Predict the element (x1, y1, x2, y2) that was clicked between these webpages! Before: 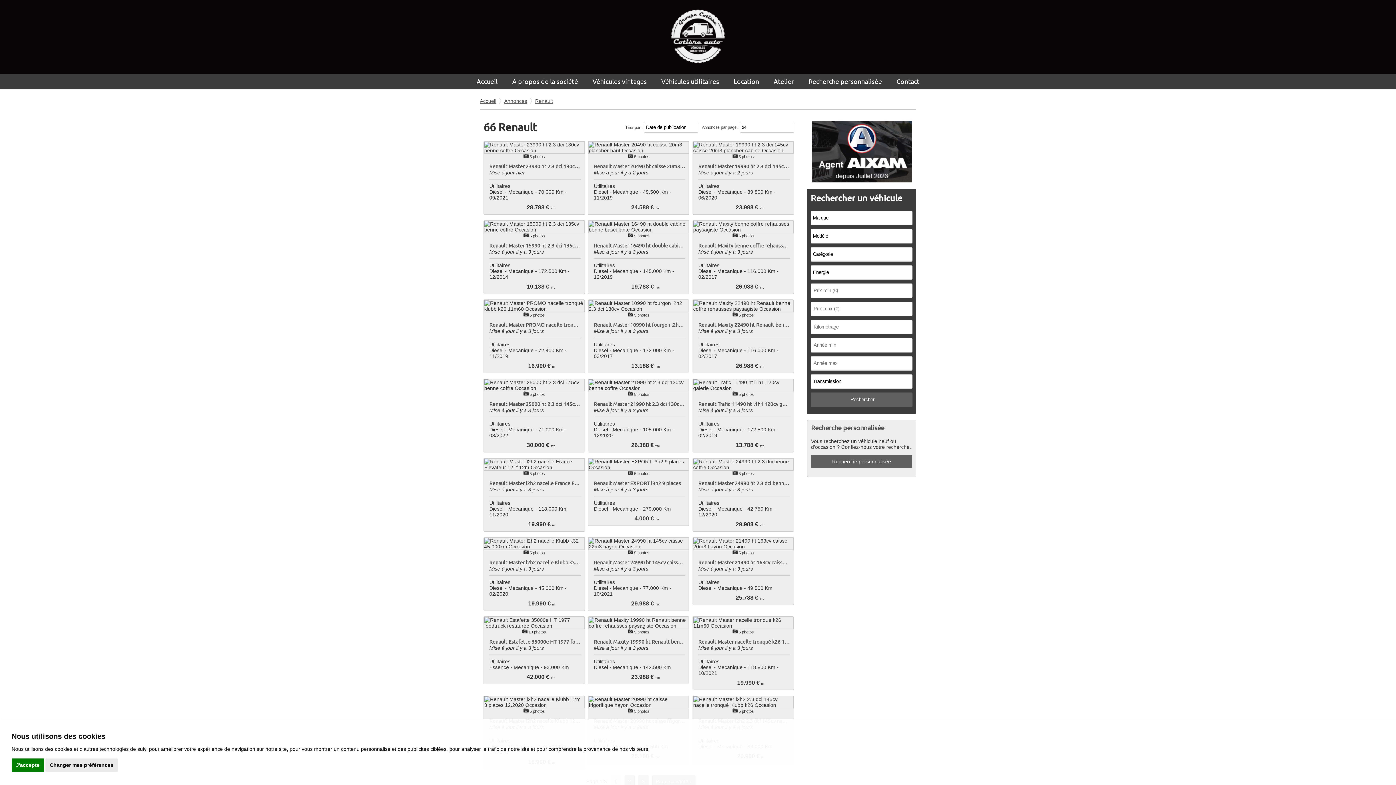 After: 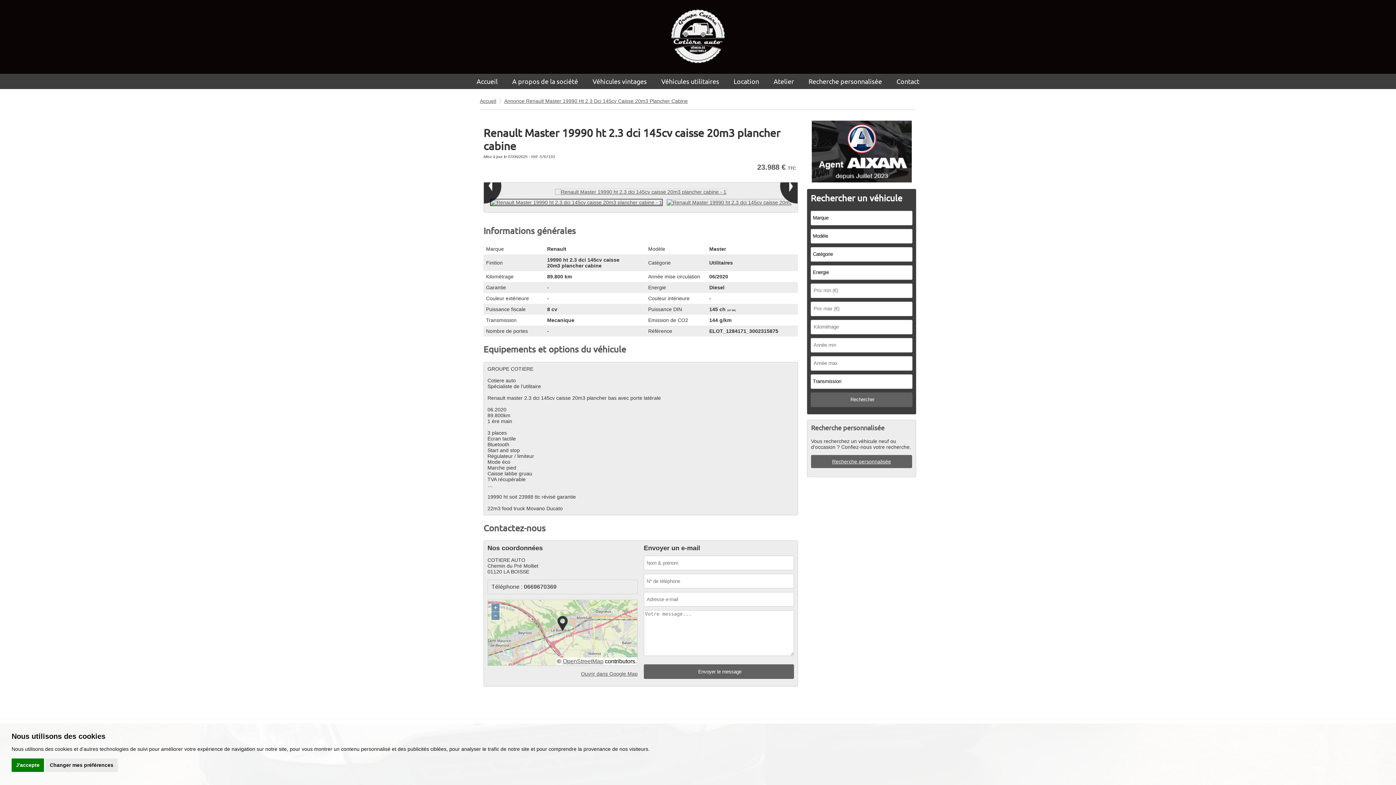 Action: bbox: (698, 162, 853, 169) label: Renault Master 19990 ht 2.3 dci 145cv caisse 20m3 plancher cabine